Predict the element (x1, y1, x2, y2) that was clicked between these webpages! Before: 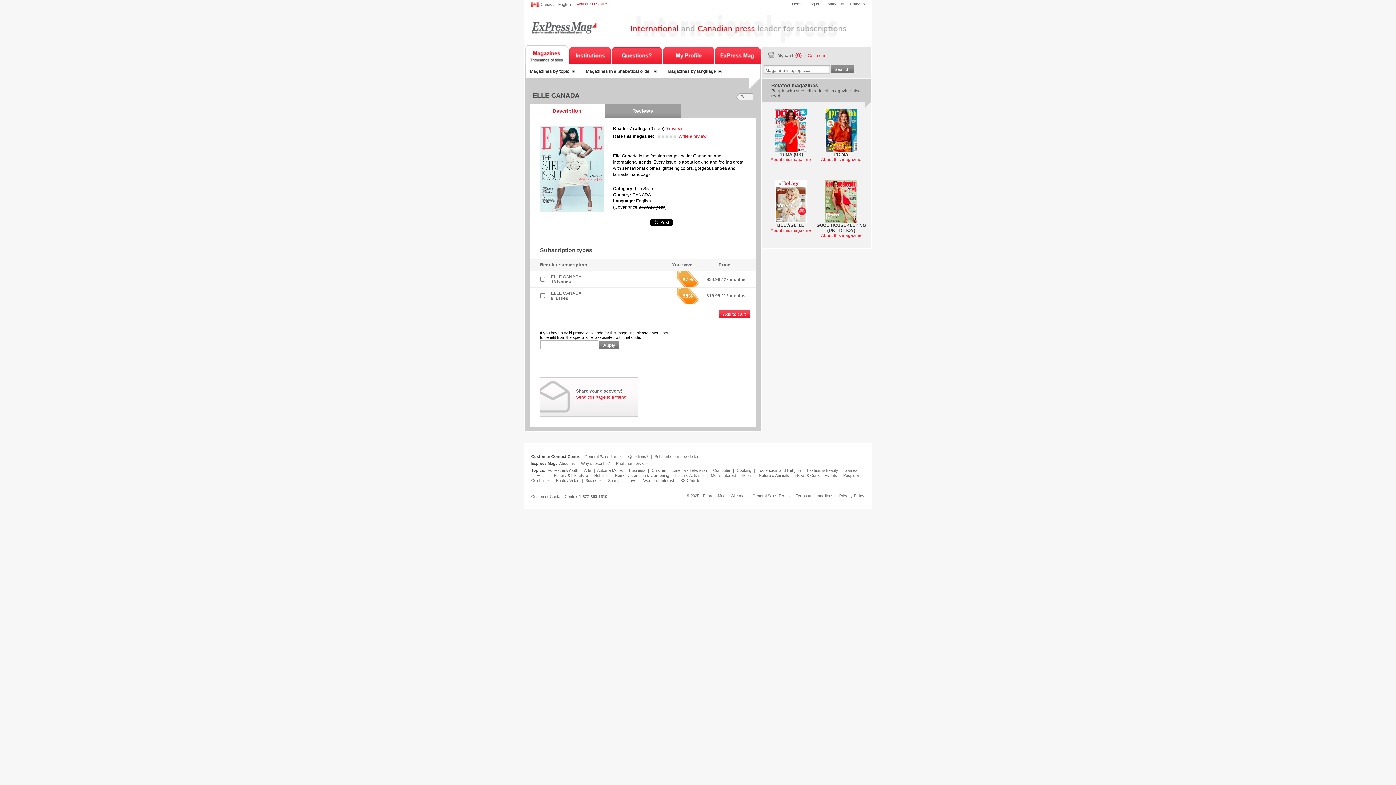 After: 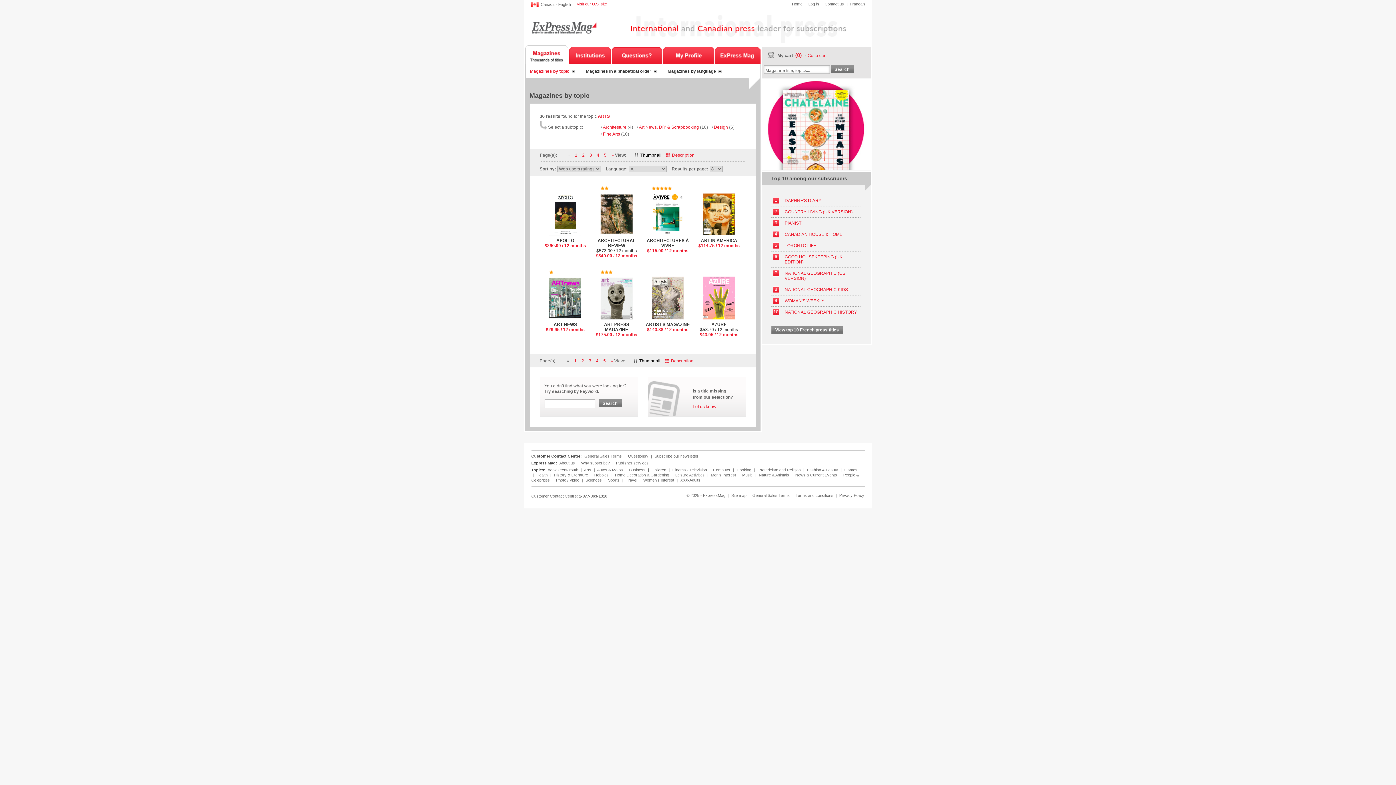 Action: label: Arts  bbox: (584, 468, 592, 472)